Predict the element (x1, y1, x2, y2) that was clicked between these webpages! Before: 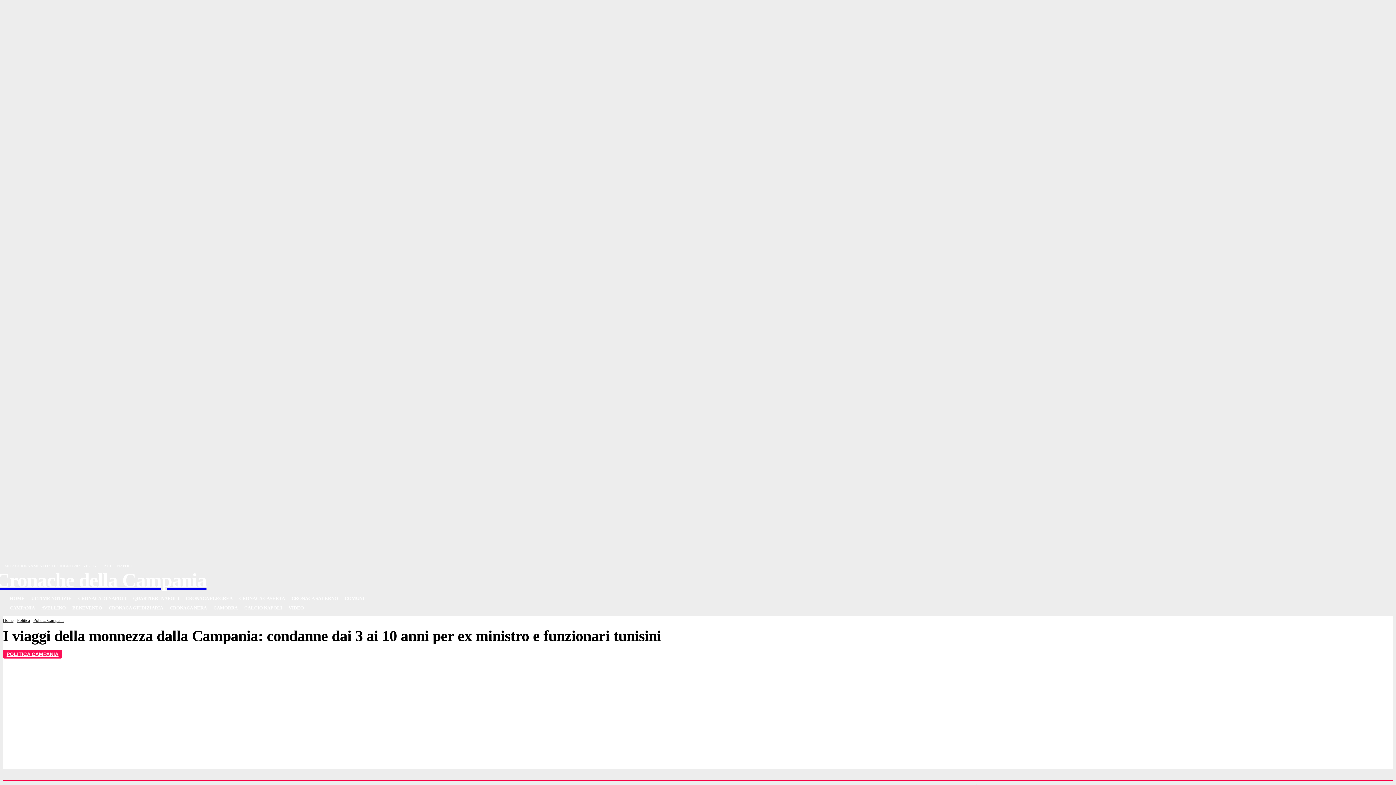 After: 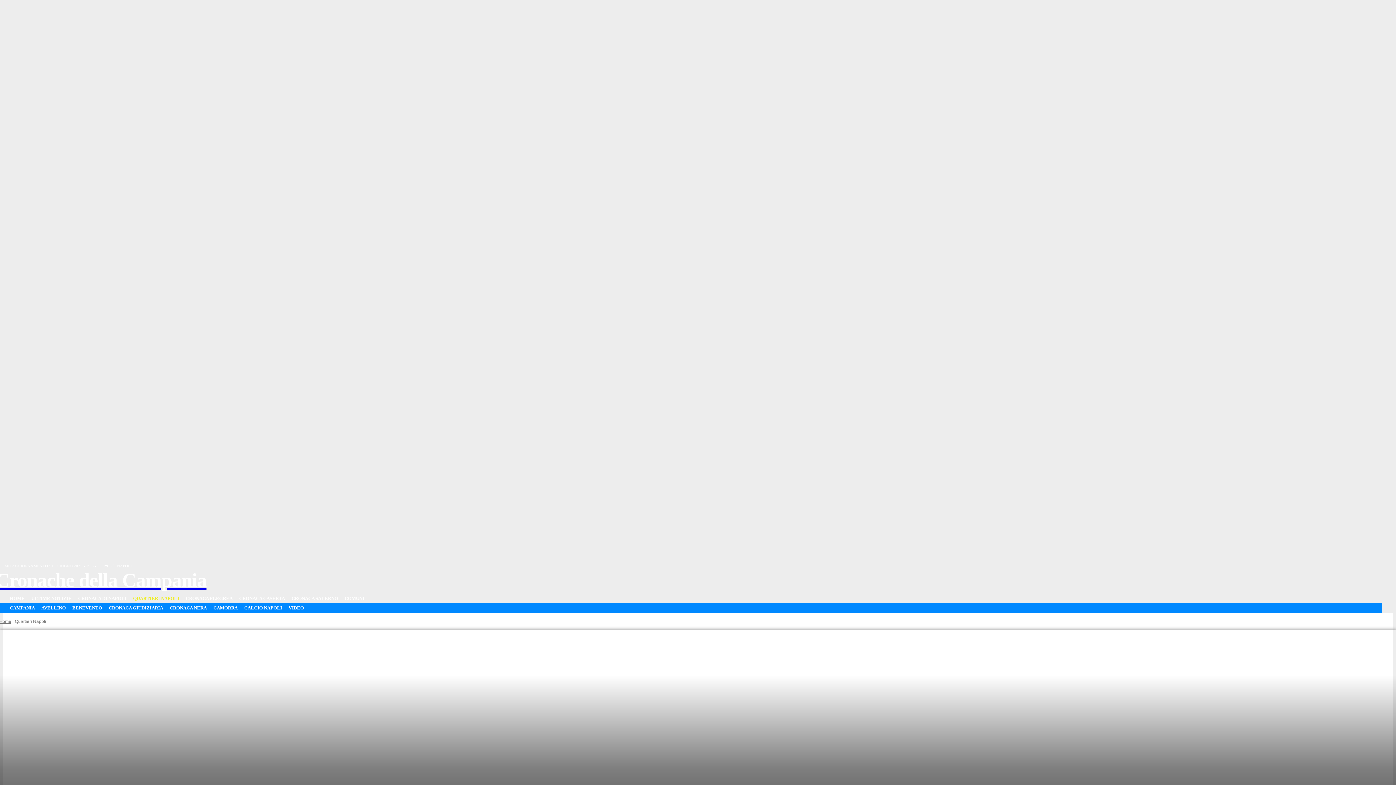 Action: bbox: (129, 594, 182, 603) label: QUARTIERI NAPOLI